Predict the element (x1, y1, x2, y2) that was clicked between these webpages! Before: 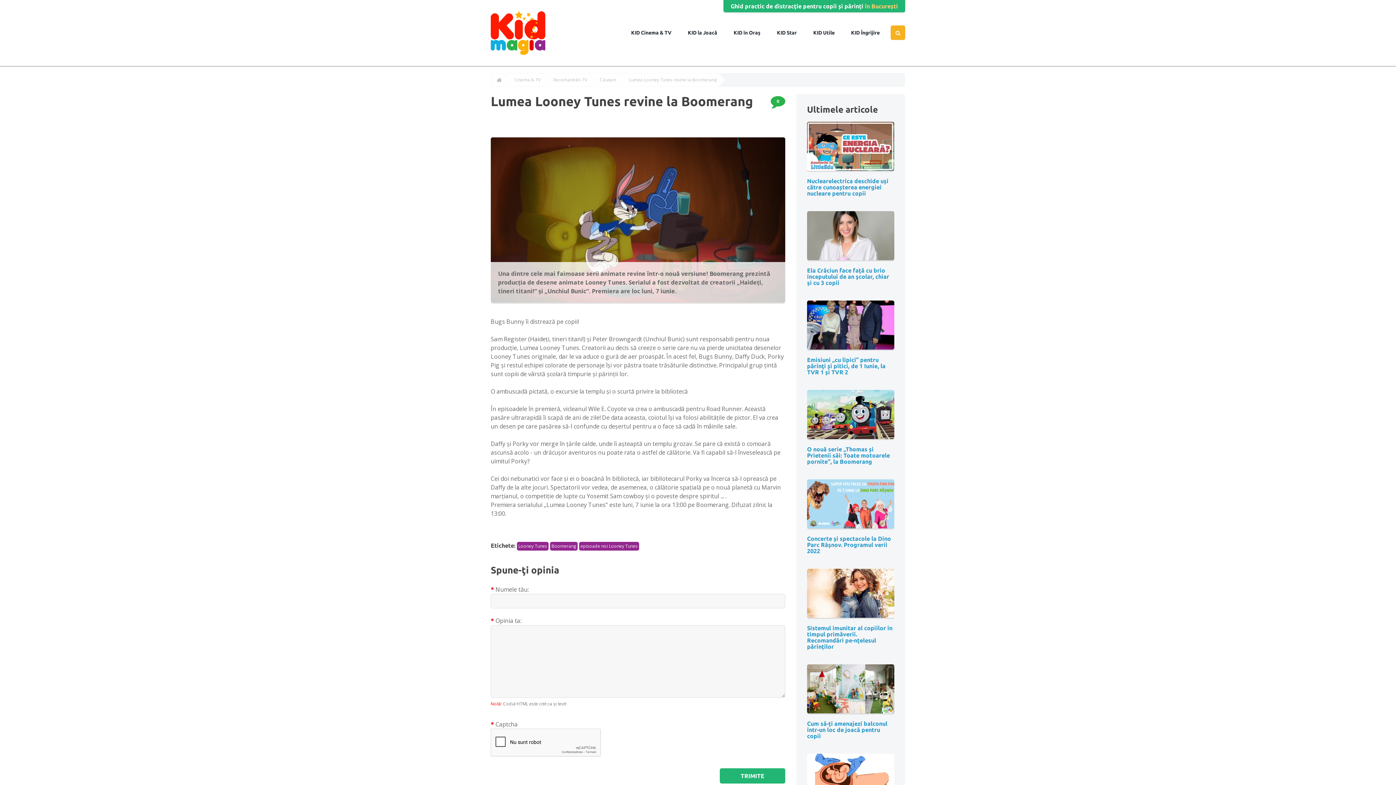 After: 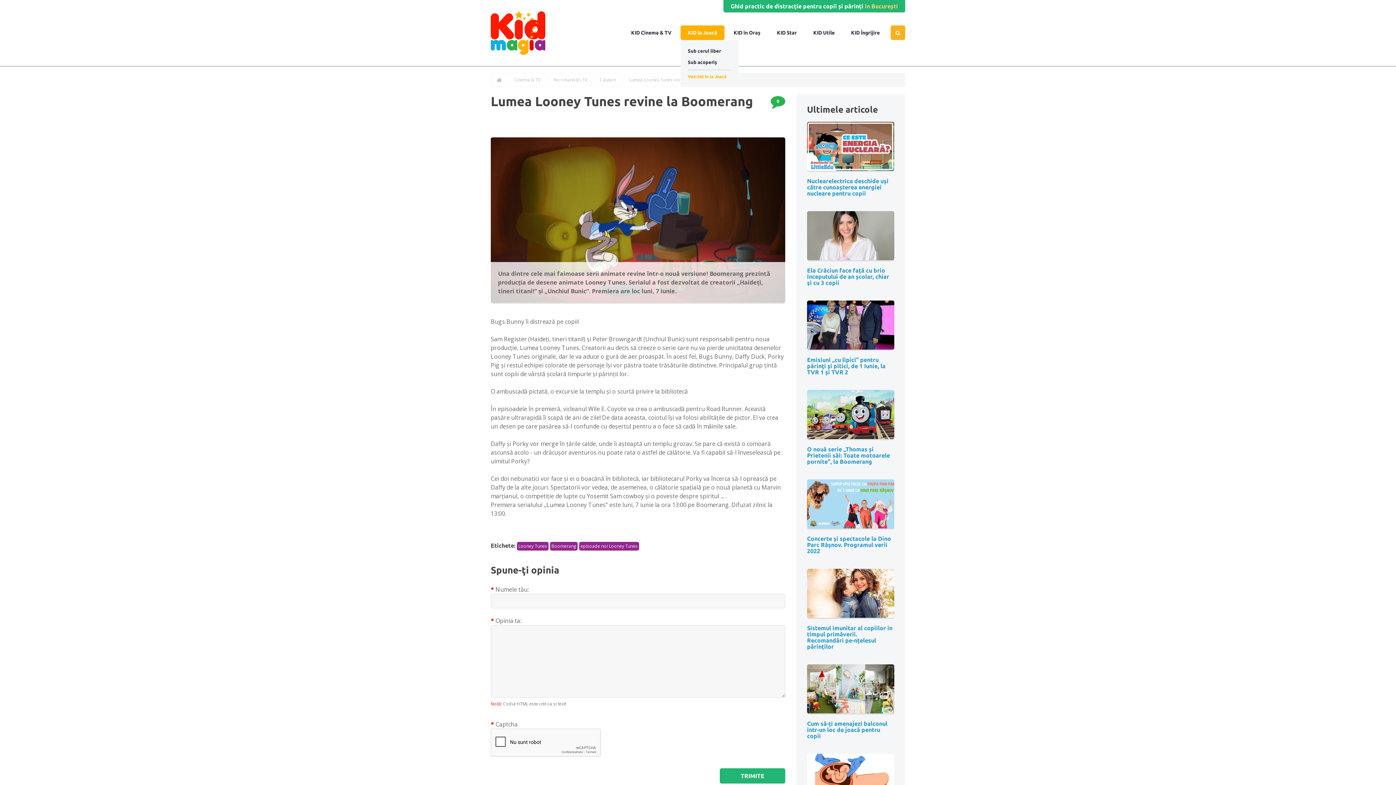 Action: bbox: (680, 25, 724, 40) label:  la Joacă